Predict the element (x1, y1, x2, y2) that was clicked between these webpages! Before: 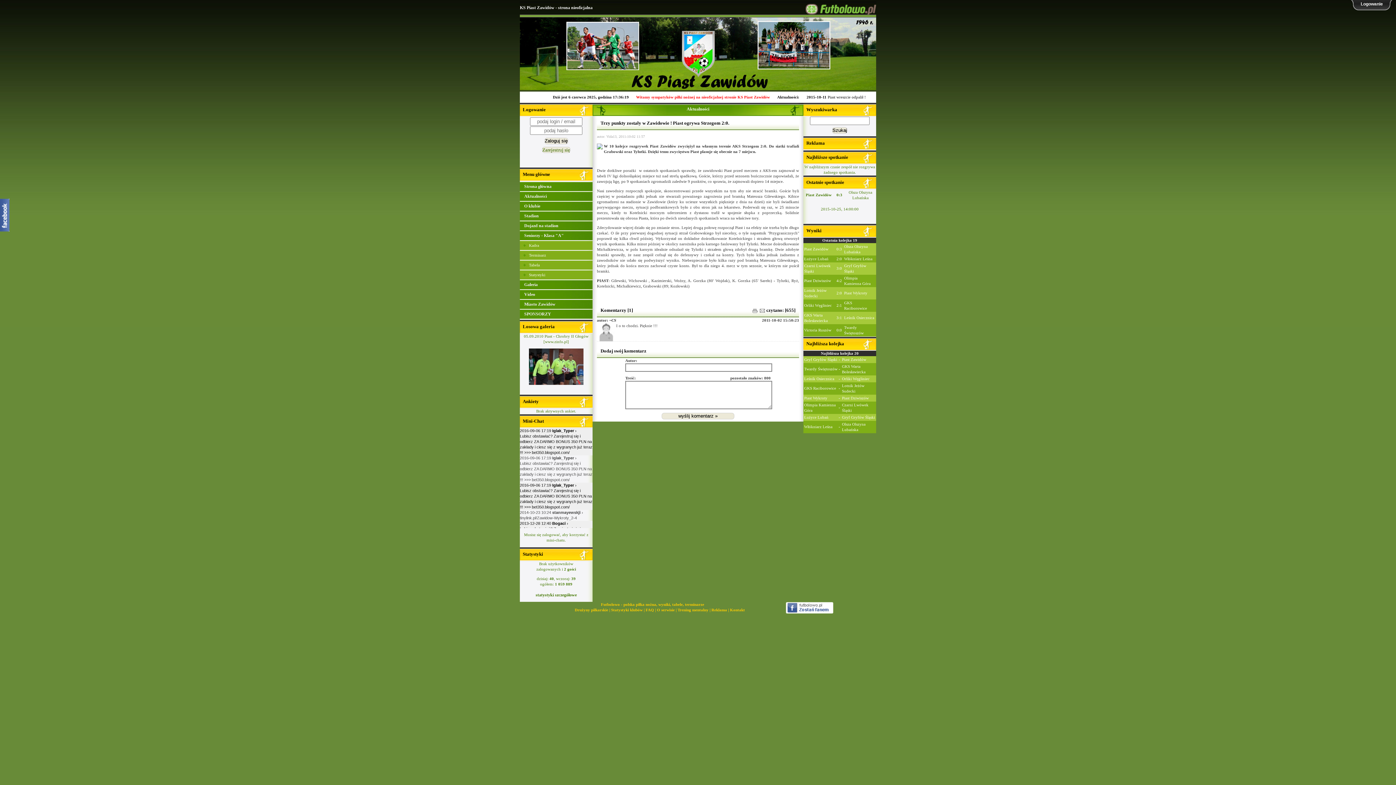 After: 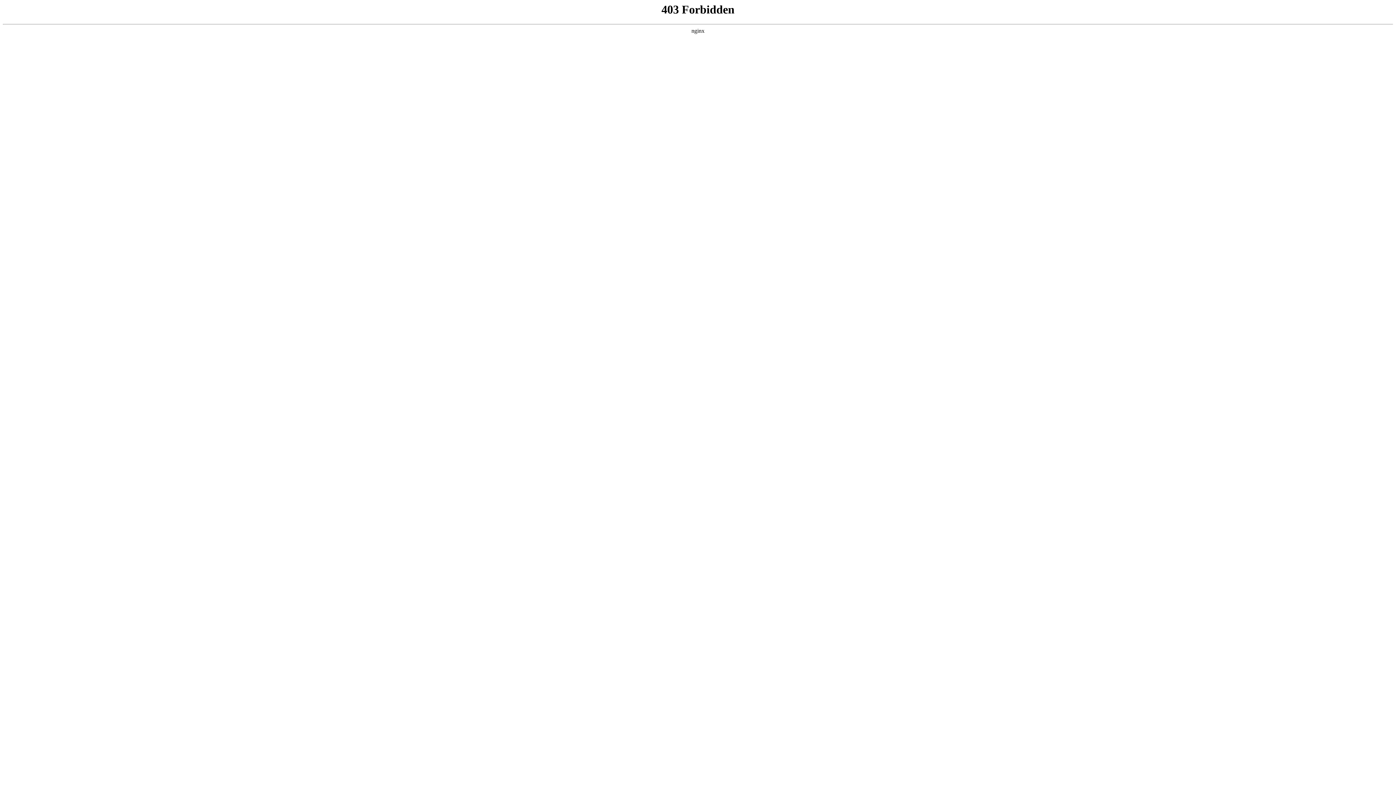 Action: label: Zarejestruj się bbox: (542, 146, 570, 153)